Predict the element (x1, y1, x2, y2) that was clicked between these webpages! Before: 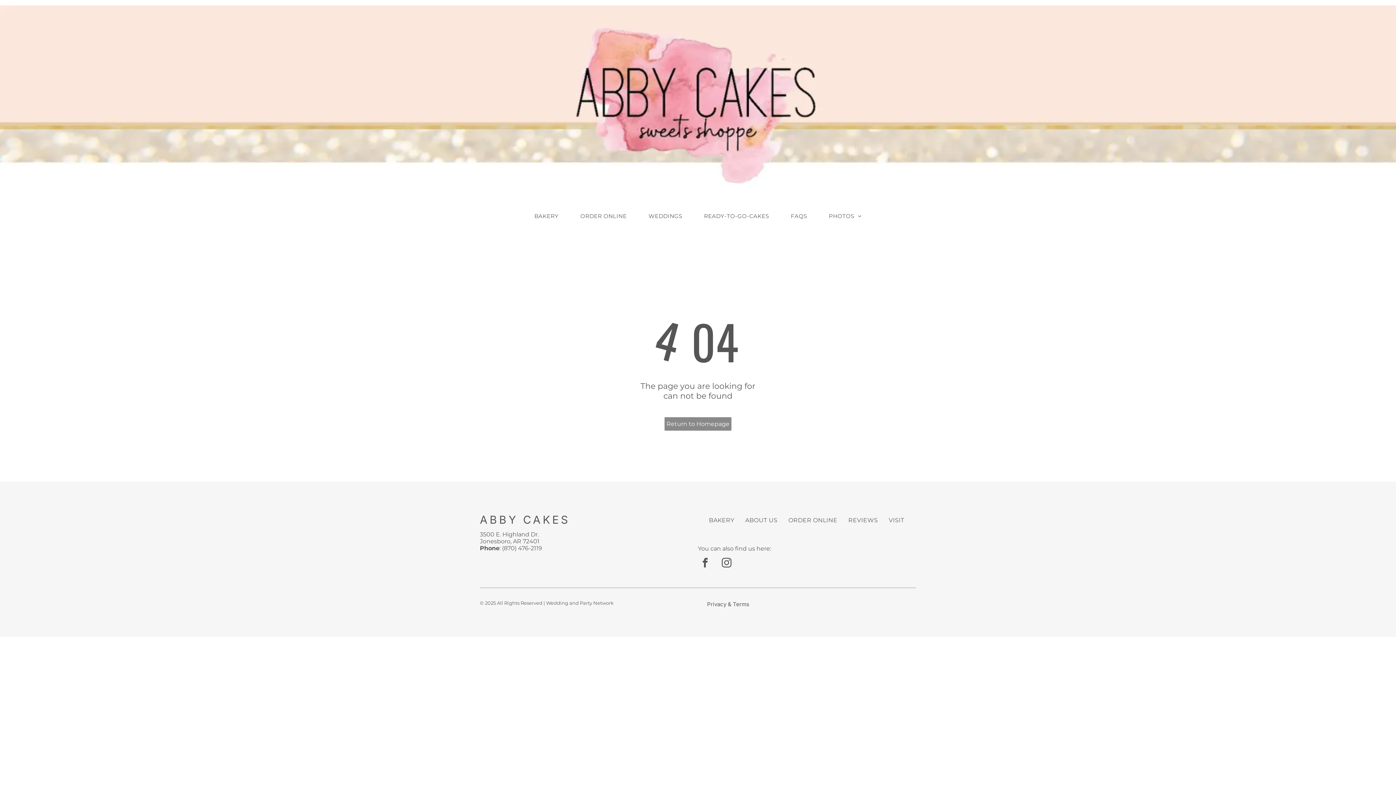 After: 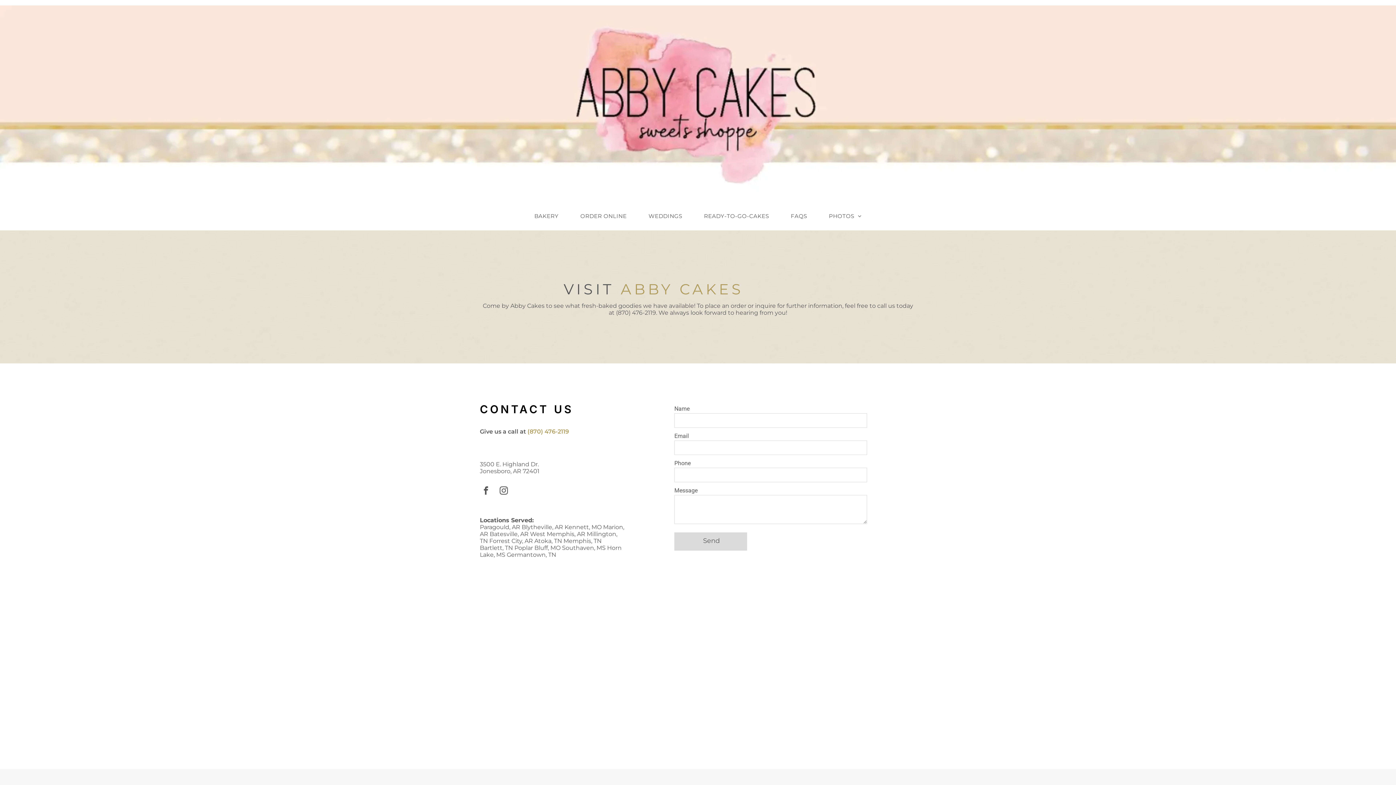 Action: label: VISIT bbox: (883, 515, 909, 525)